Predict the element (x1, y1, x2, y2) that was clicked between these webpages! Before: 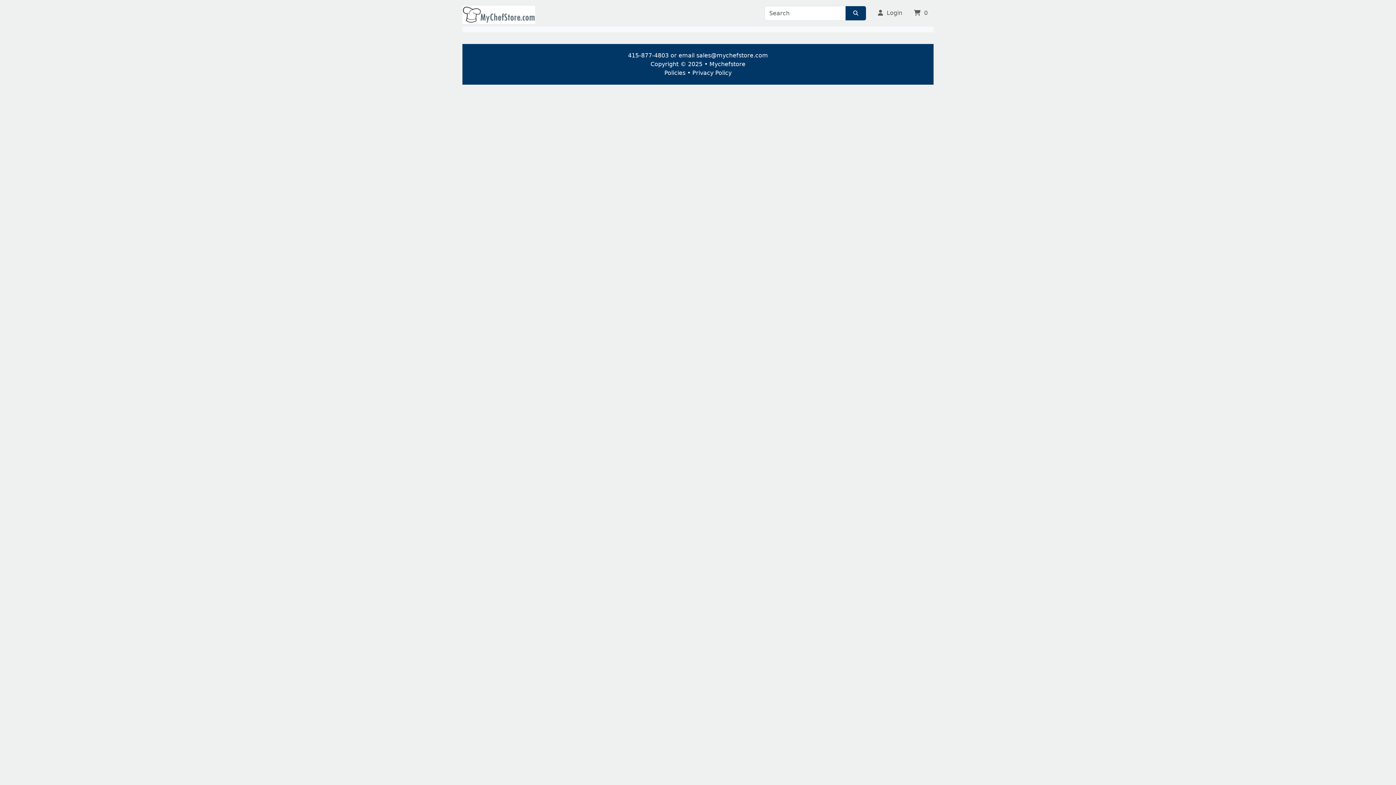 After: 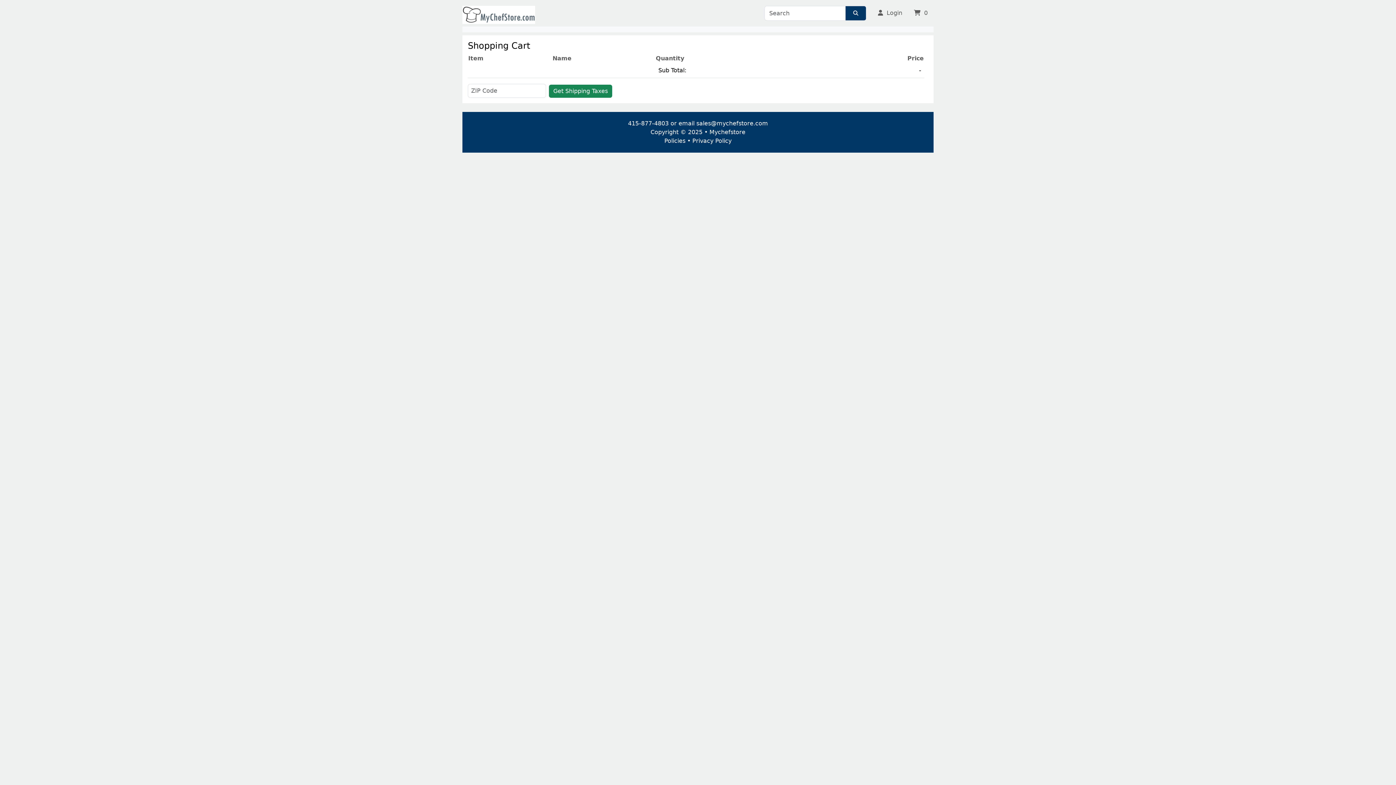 Action: label: 0 bbox: (908, 5, 933, 26)